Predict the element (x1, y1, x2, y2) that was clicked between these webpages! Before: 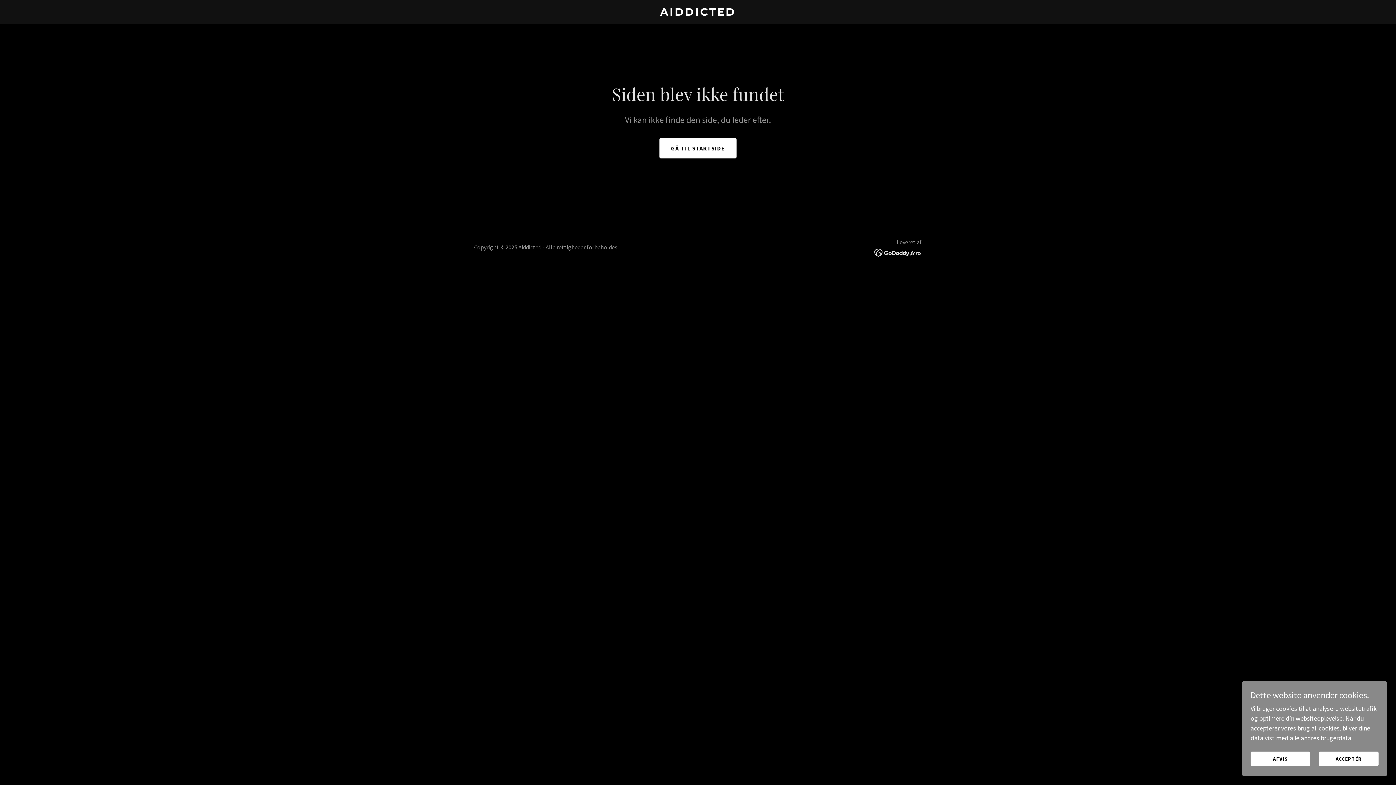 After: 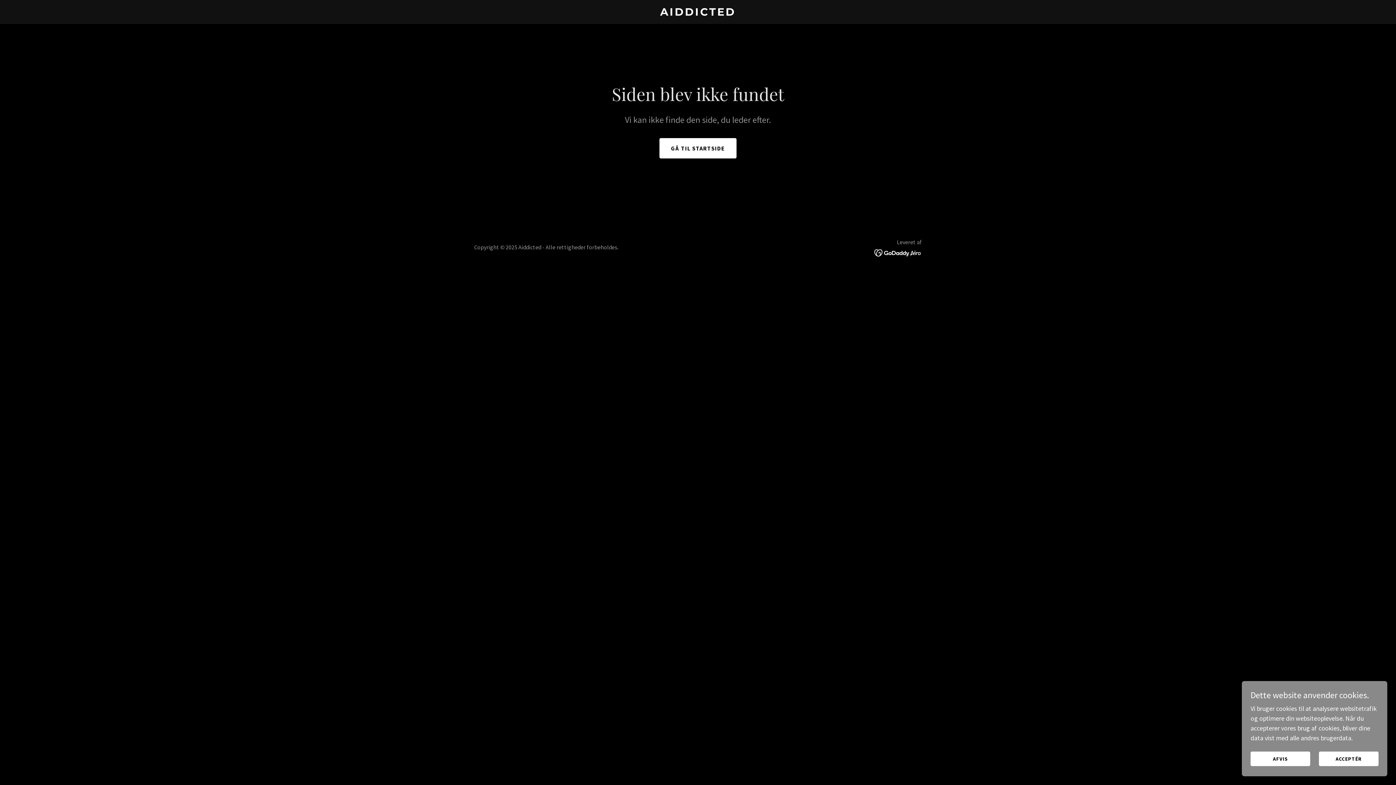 Action: bbox: (874, 248, 922, 256)